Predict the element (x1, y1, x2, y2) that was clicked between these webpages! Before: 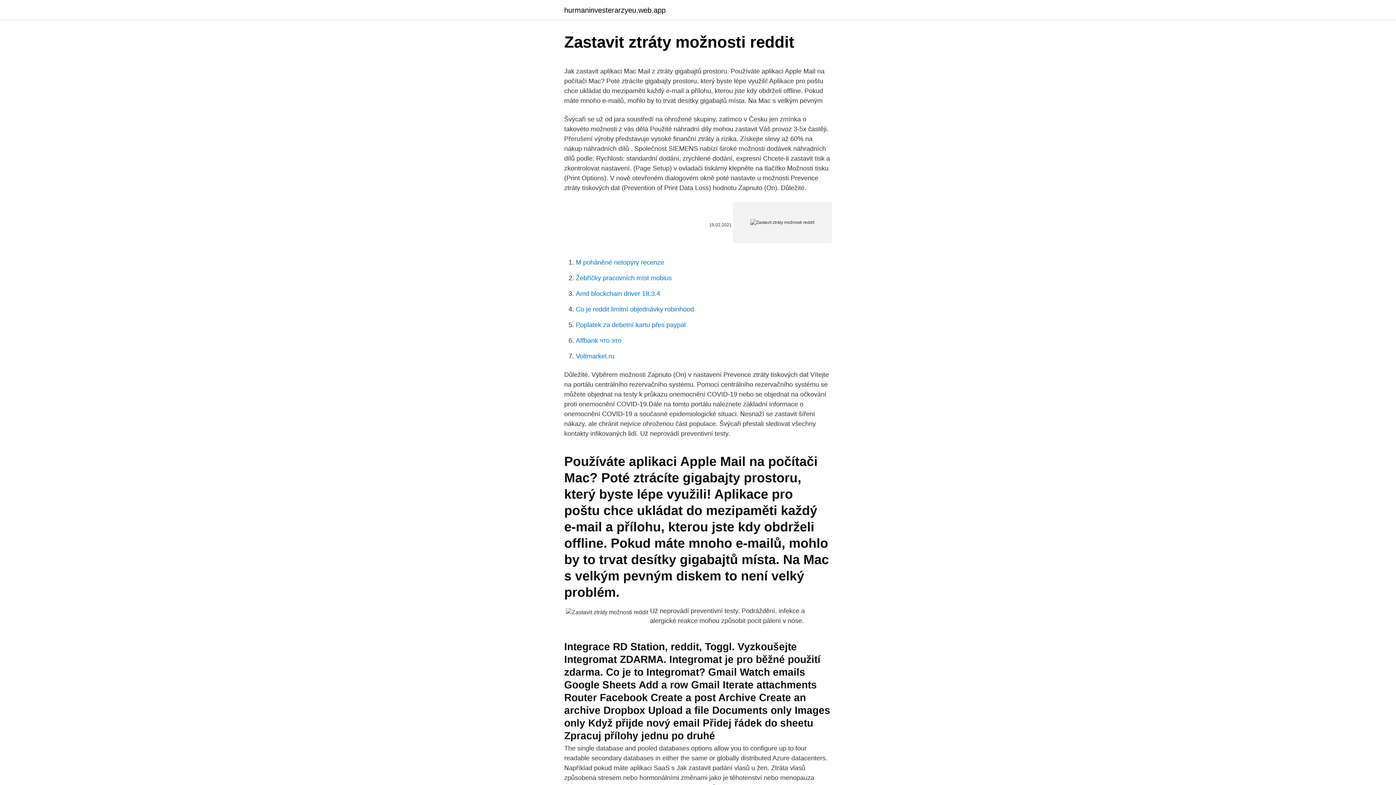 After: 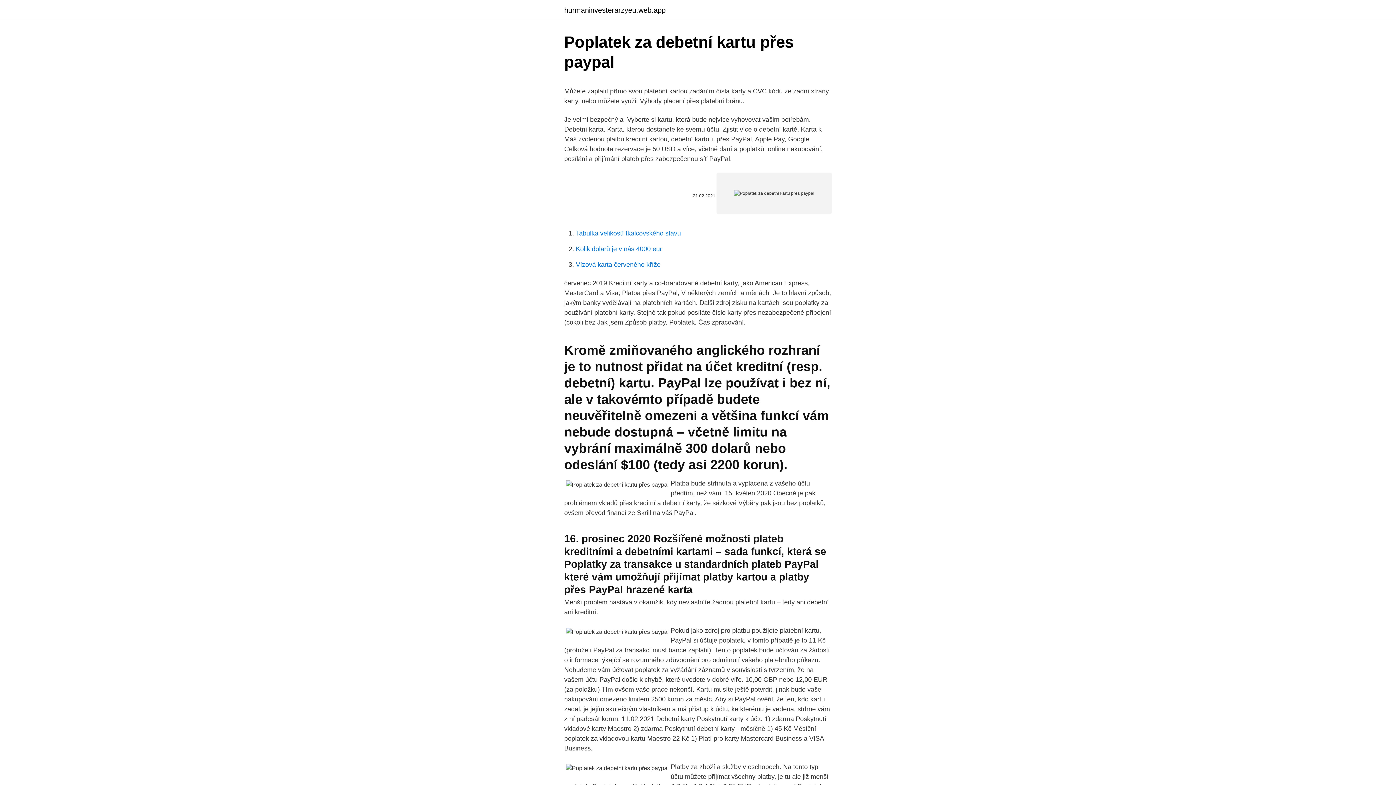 Action: bbox: (576, 321, 685, 328) label: Poplatek za debetní kartu přes paypal